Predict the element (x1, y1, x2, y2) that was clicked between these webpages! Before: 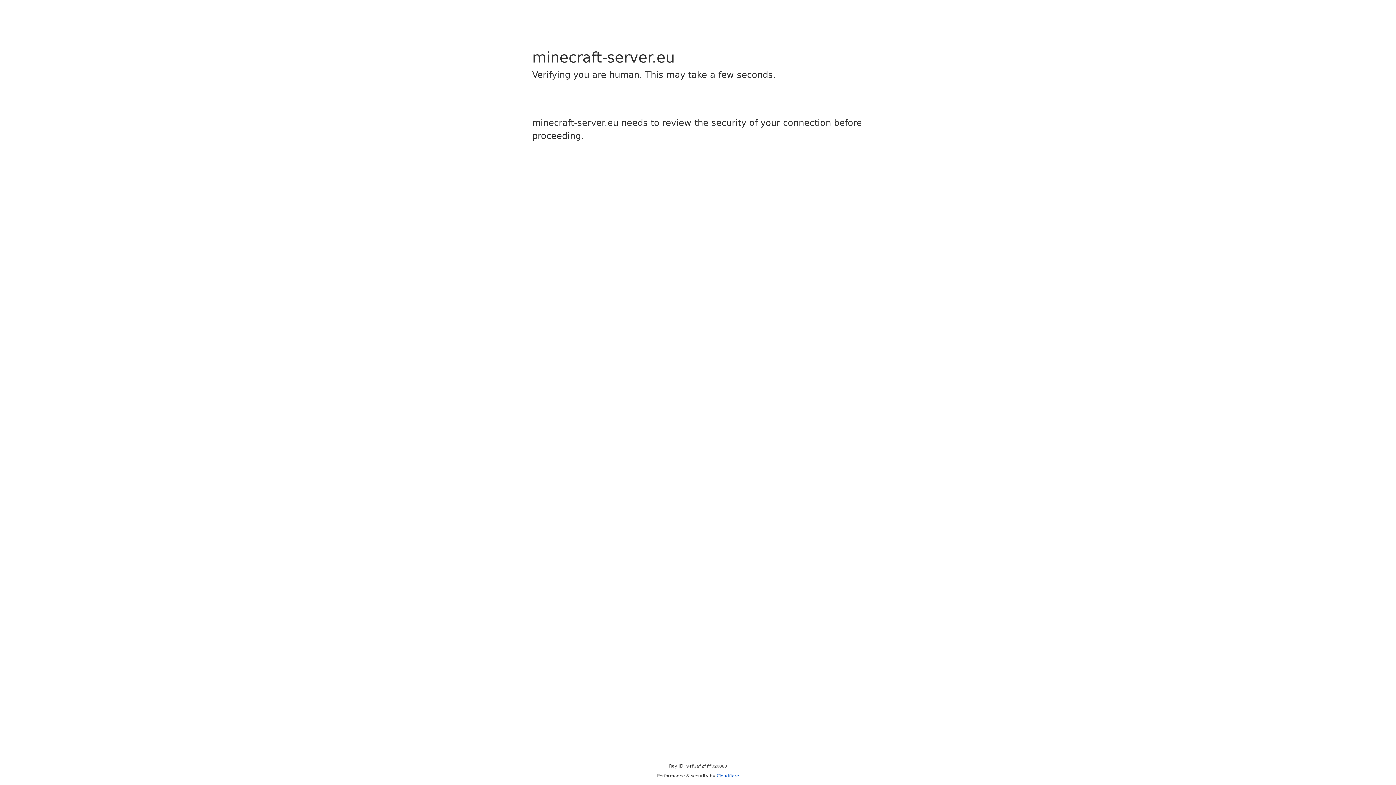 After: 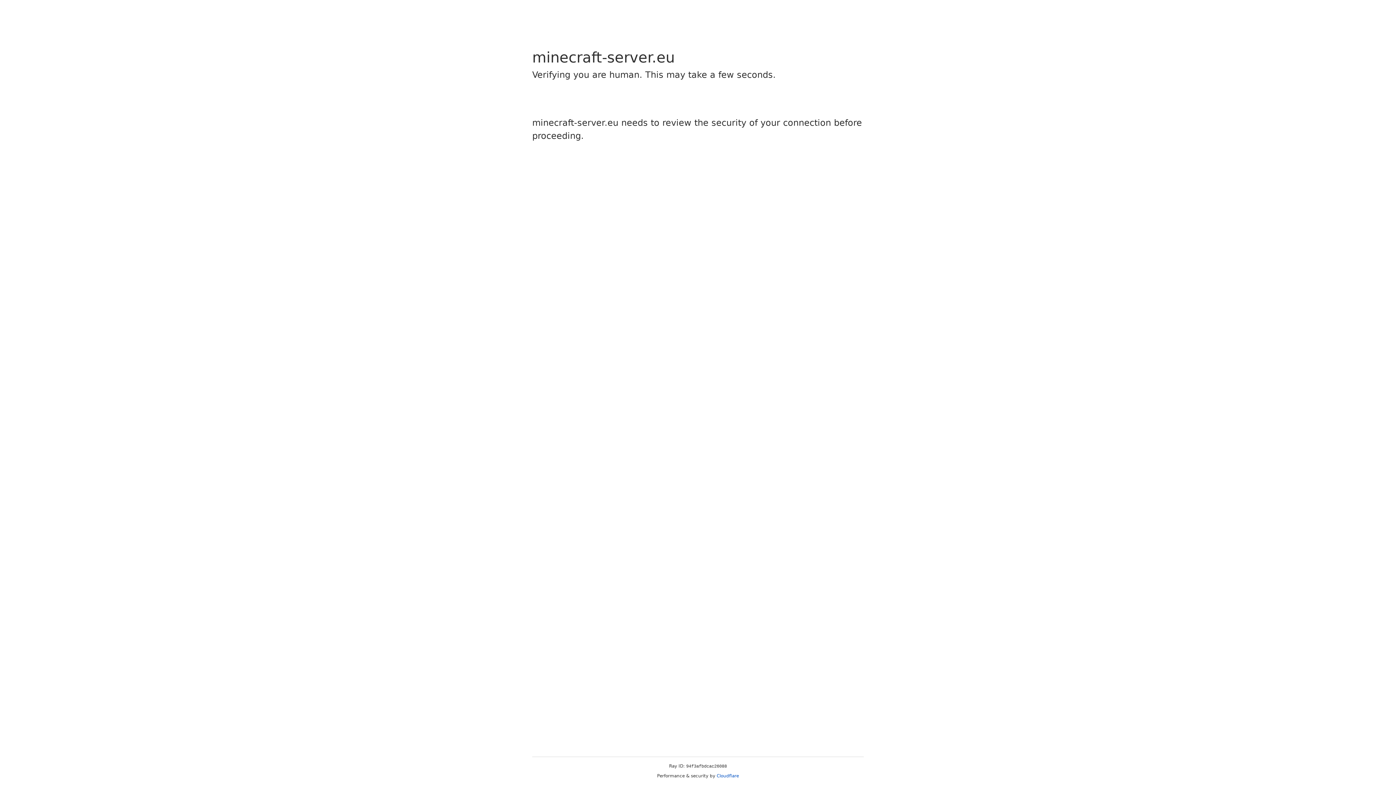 Action: bbox: (716, 773, 739, 778) label: Cloudflare